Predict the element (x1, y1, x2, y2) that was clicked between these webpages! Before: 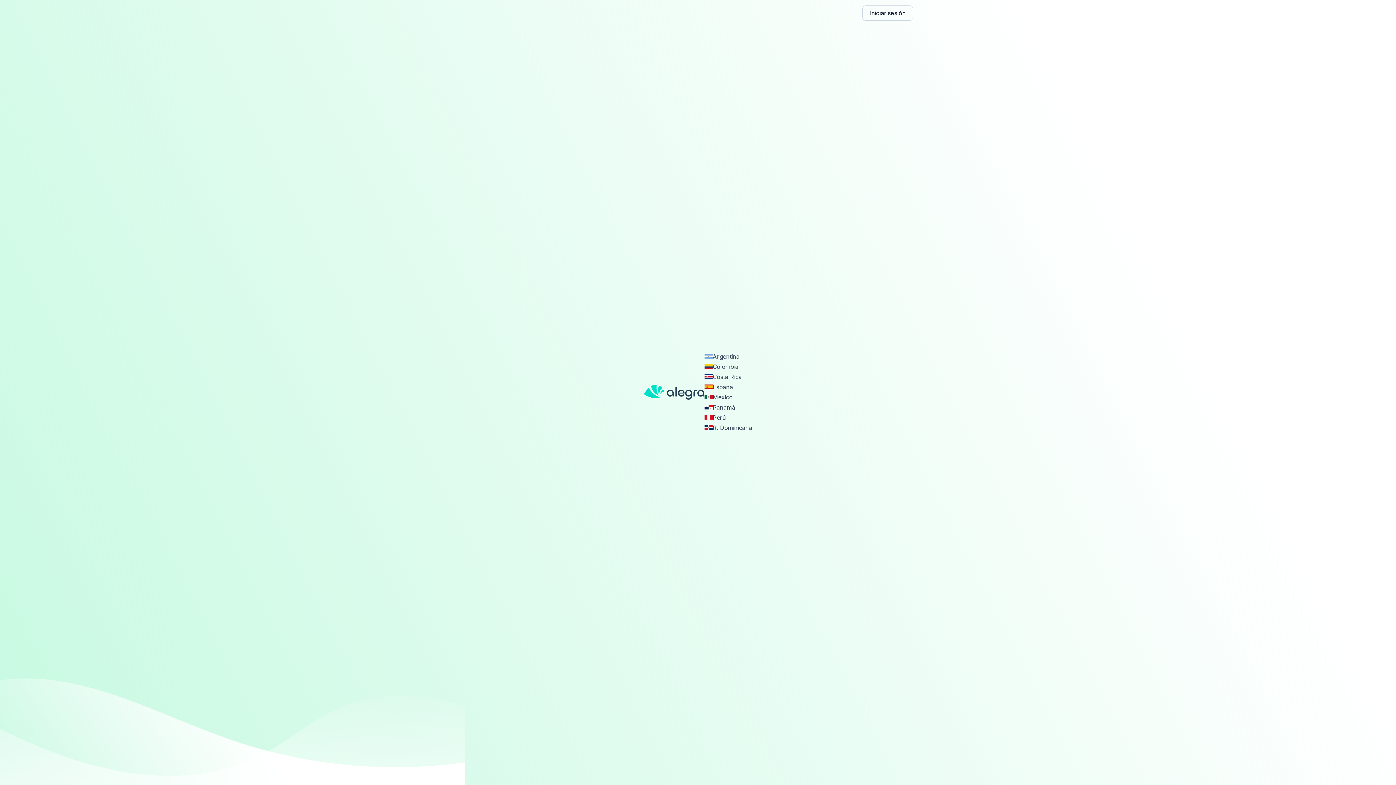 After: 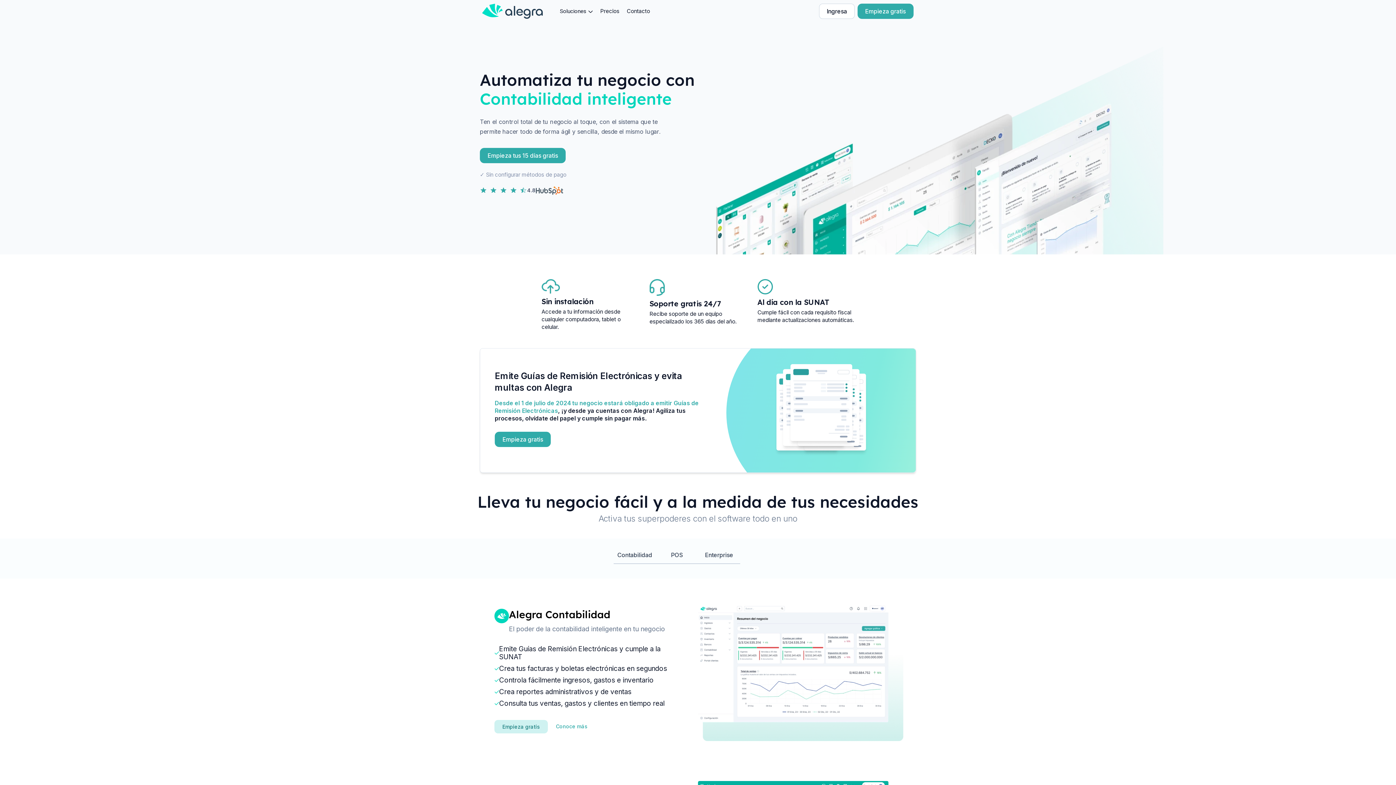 Action: bbox: (704, 412, 726, 422) label: Perú